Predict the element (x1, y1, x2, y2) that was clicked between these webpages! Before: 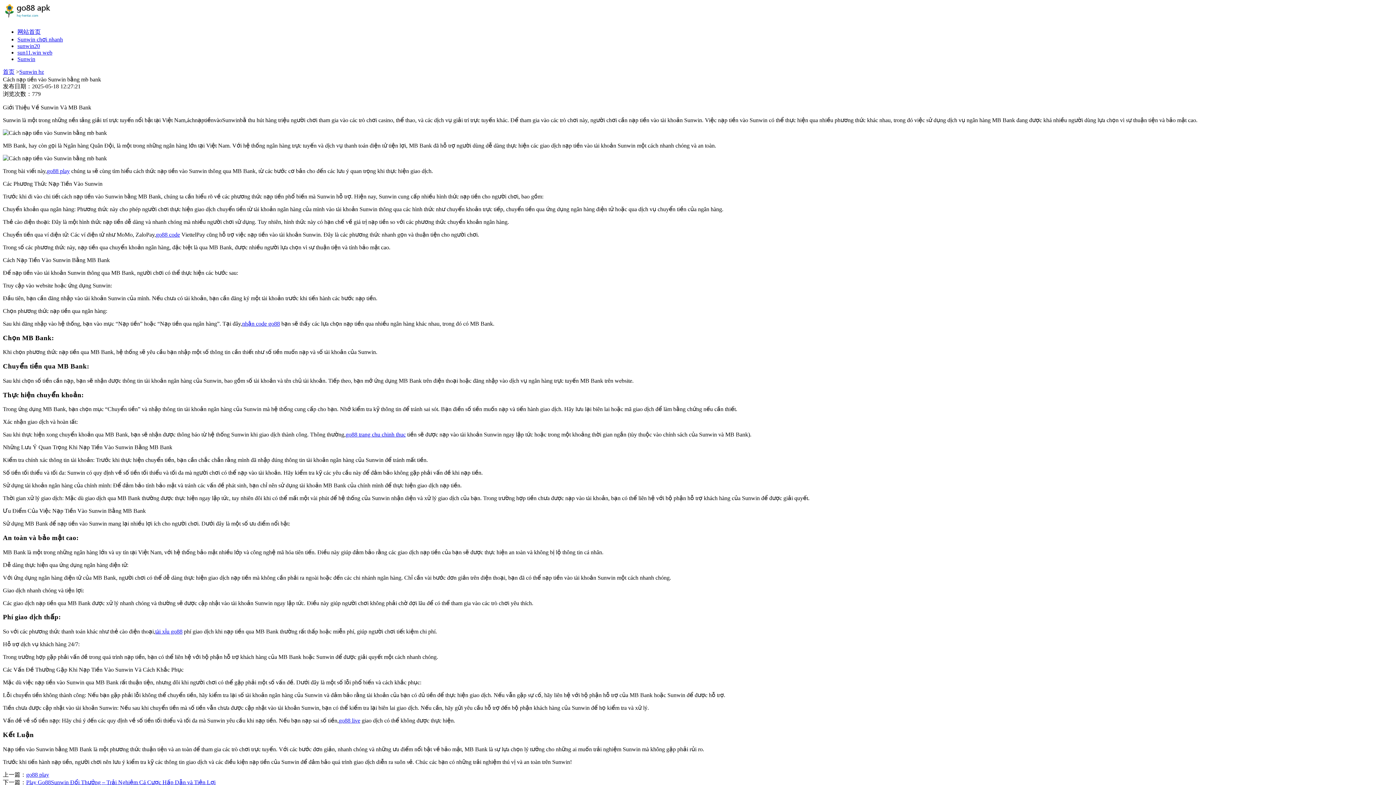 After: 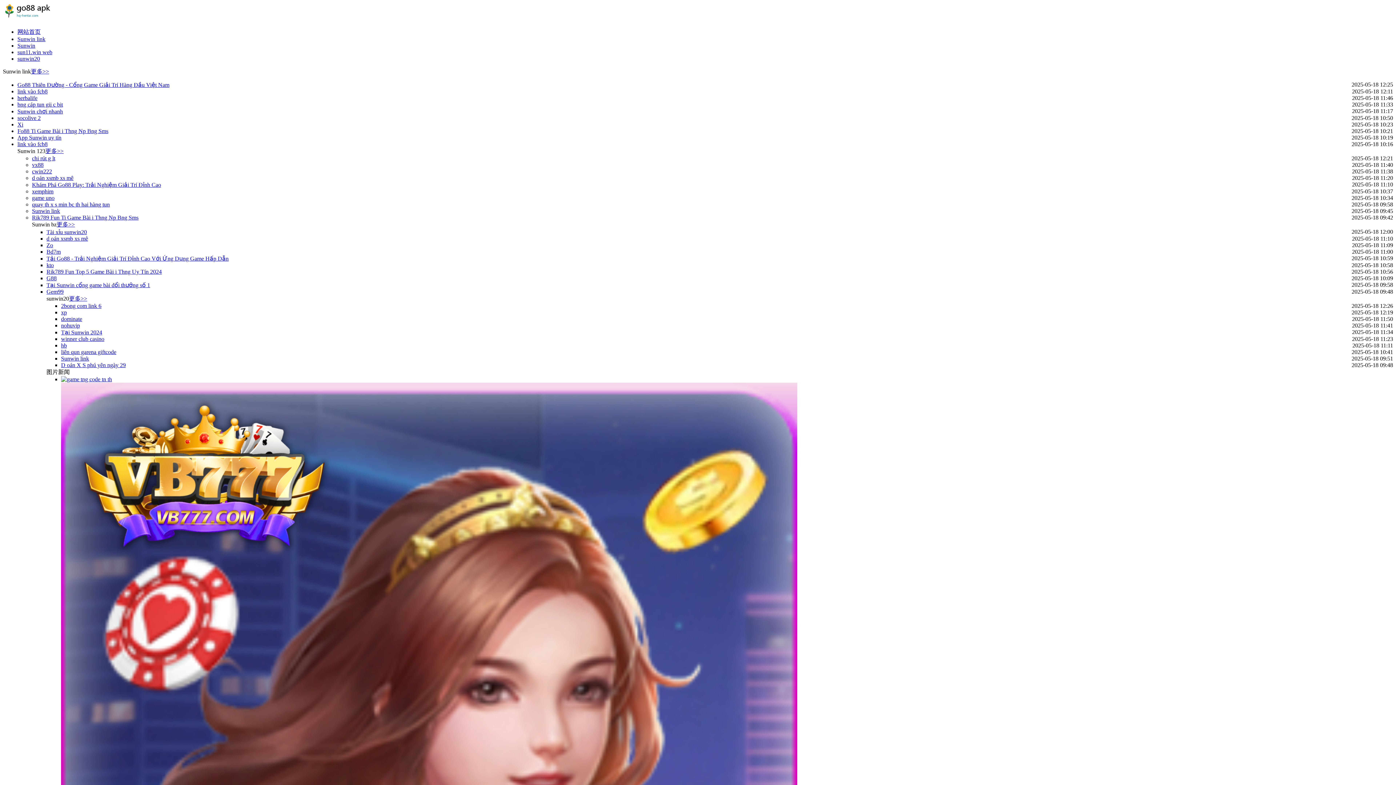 Action: label: 首页 bbox: (2, 68, 14, 74)